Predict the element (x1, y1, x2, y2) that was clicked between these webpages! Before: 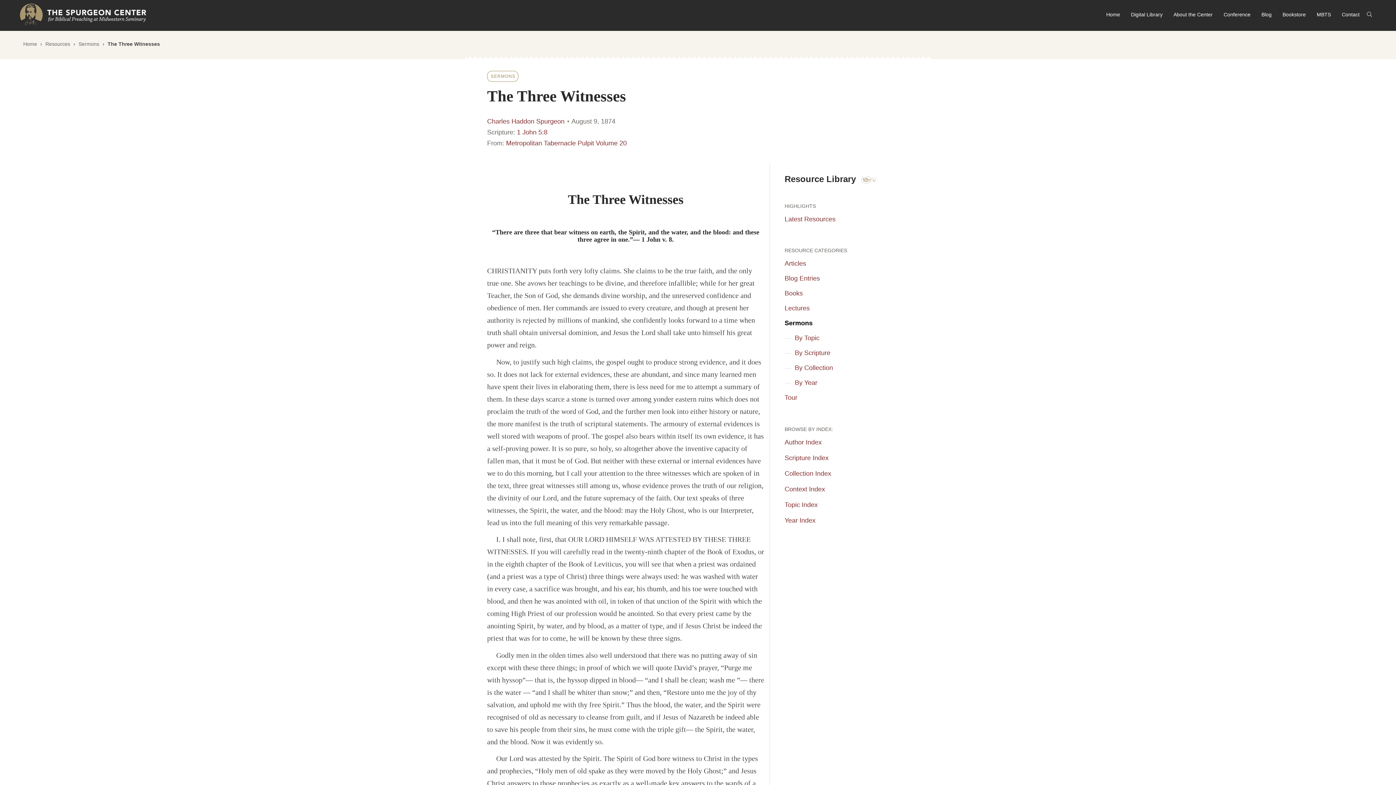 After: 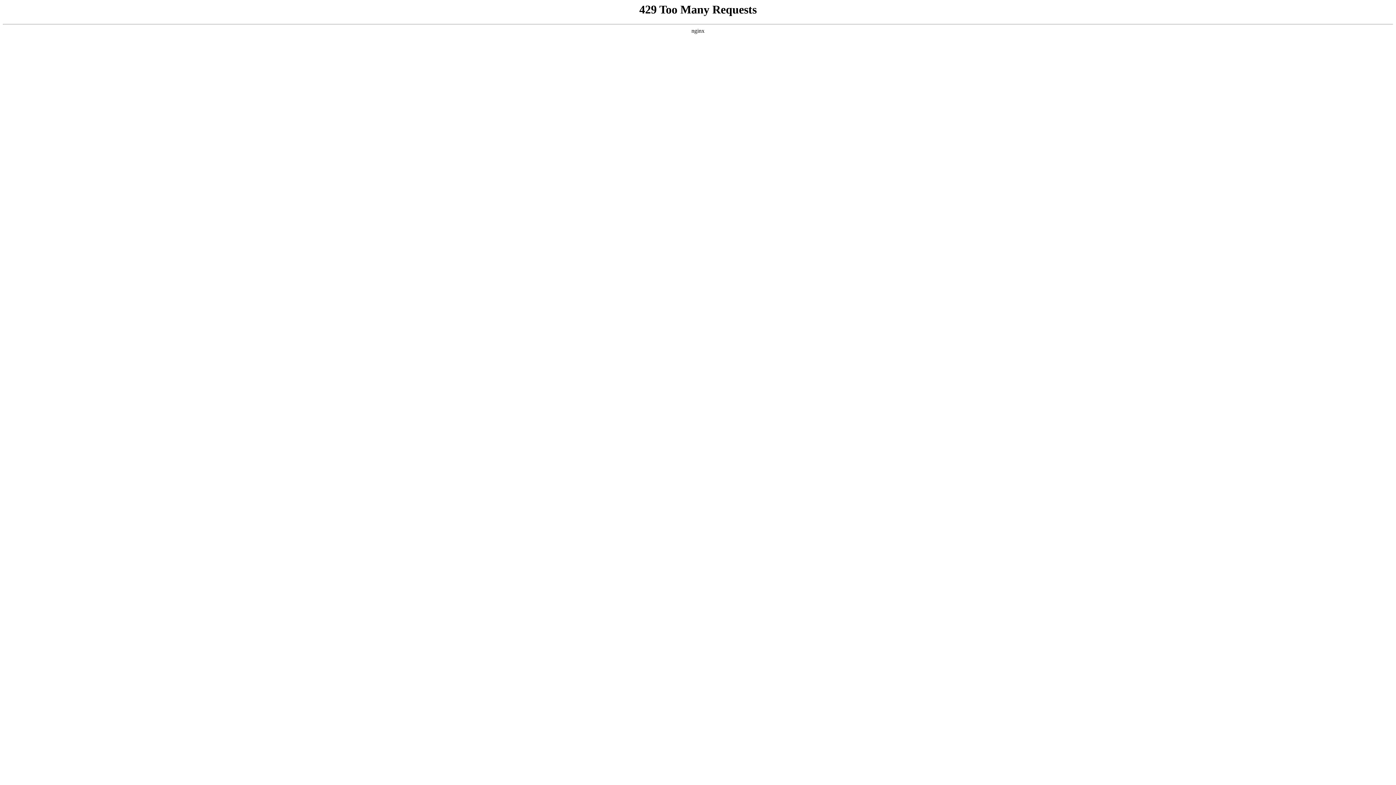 Action: bbox: (490, 73, 515, 79) label: SERMONS